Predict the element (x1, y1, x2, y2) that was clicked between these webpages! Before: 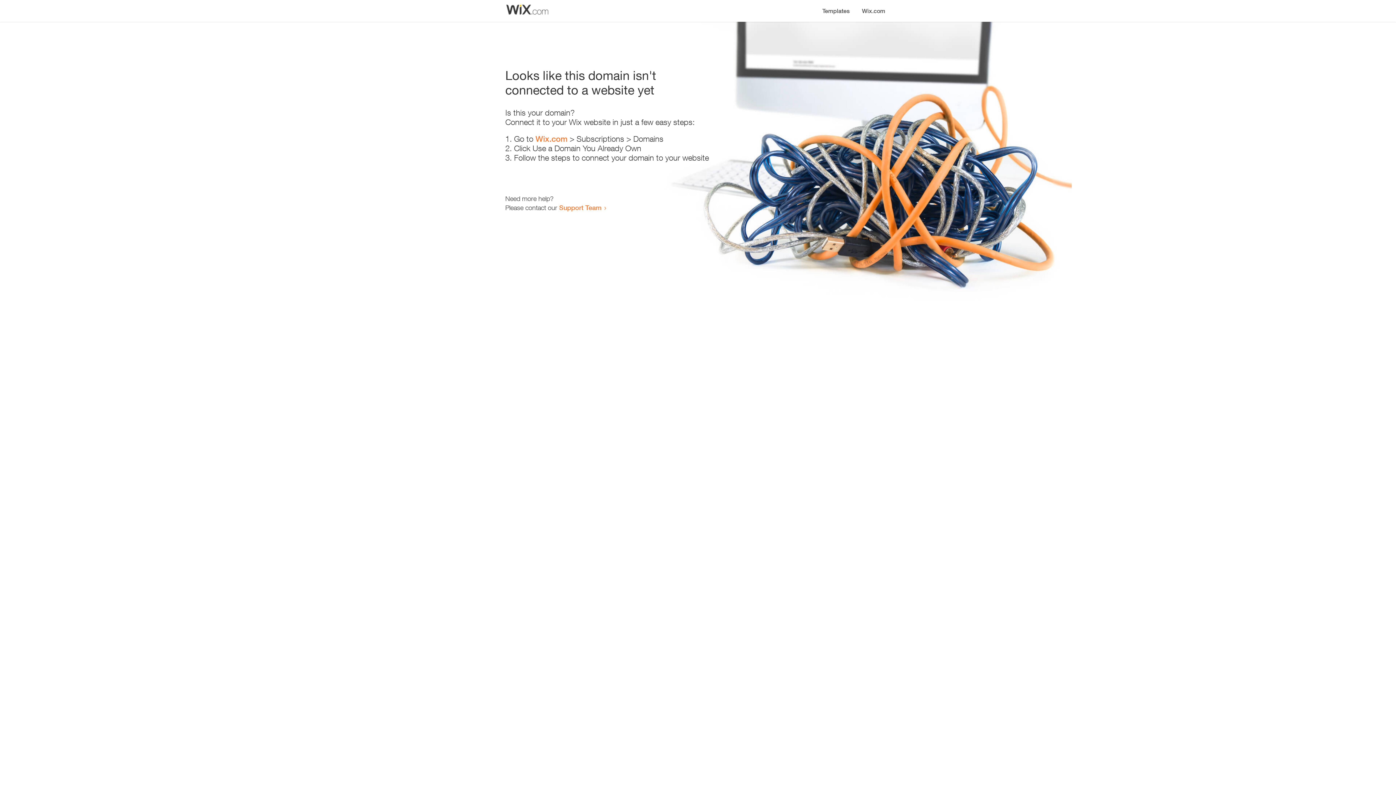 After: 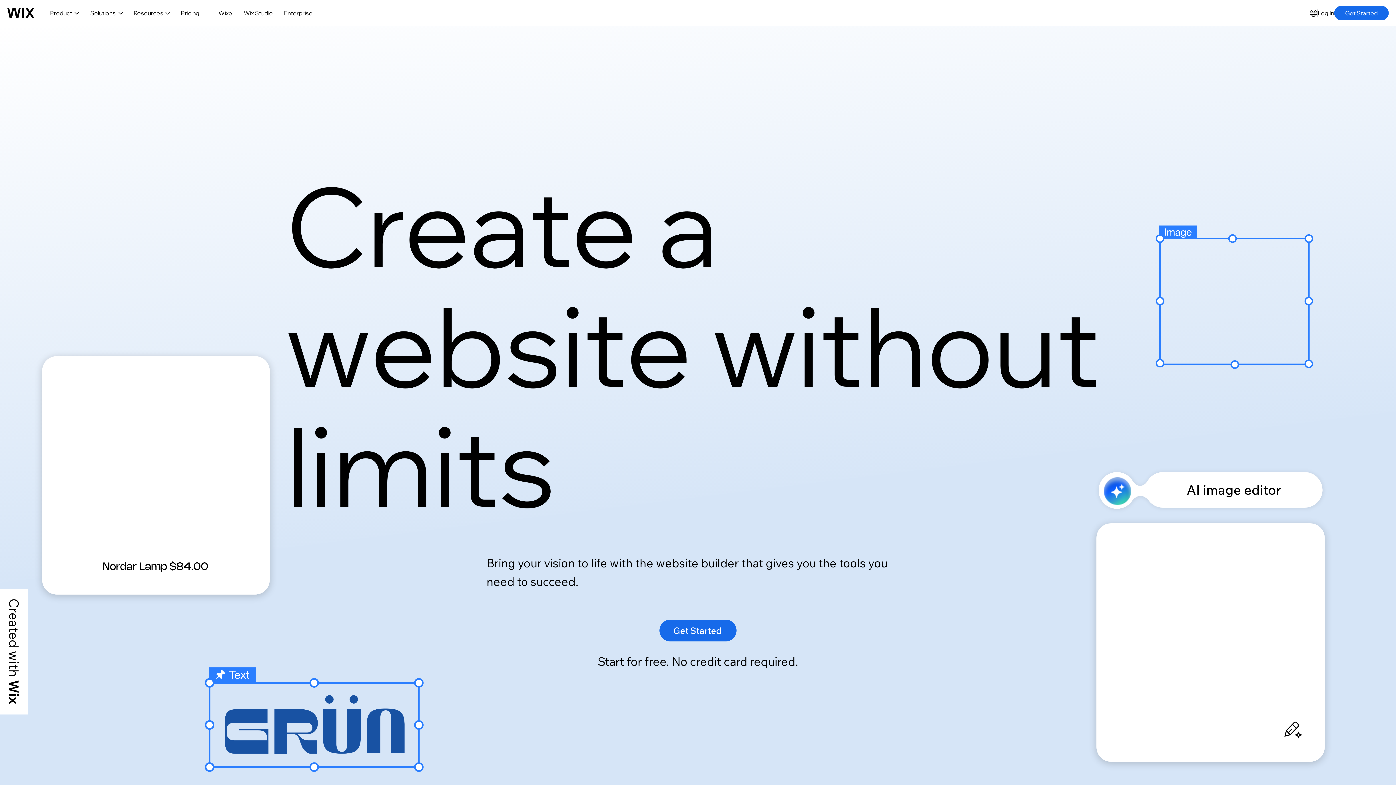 Action: label: Wix.com bbox: (535, 134, 567, 143)